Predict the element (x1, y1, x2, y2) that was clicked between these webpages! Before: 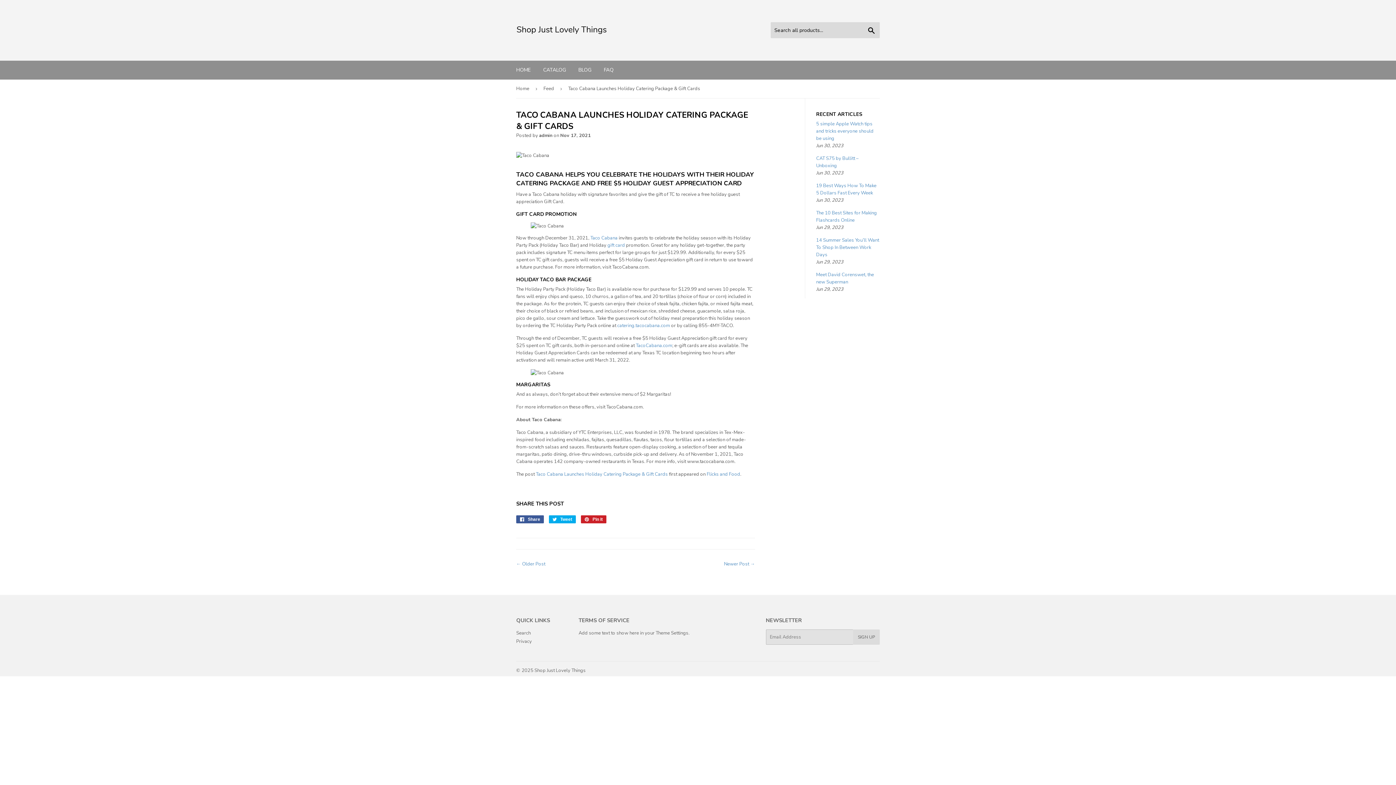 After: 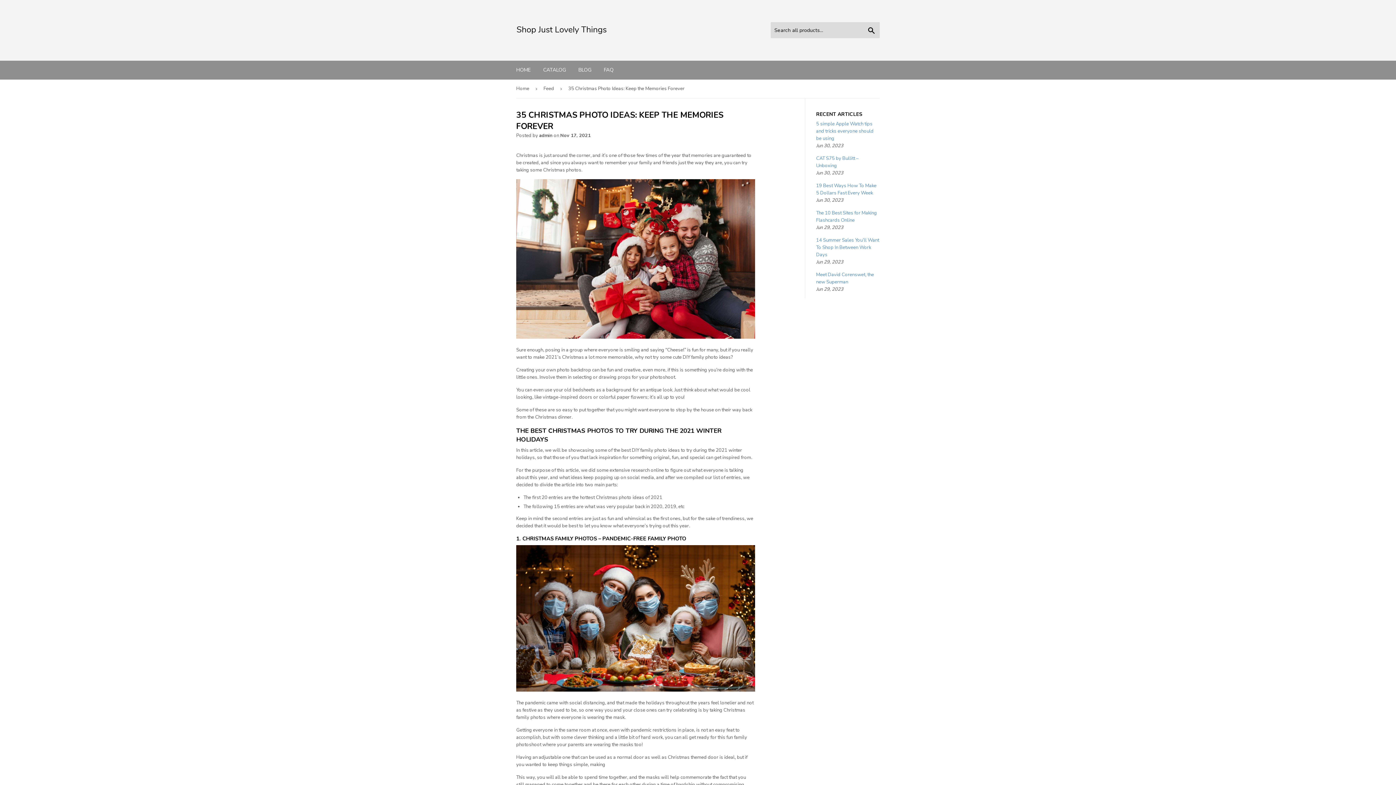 Action: label: Newer Post → bbox: (724, 561, 755, 567)